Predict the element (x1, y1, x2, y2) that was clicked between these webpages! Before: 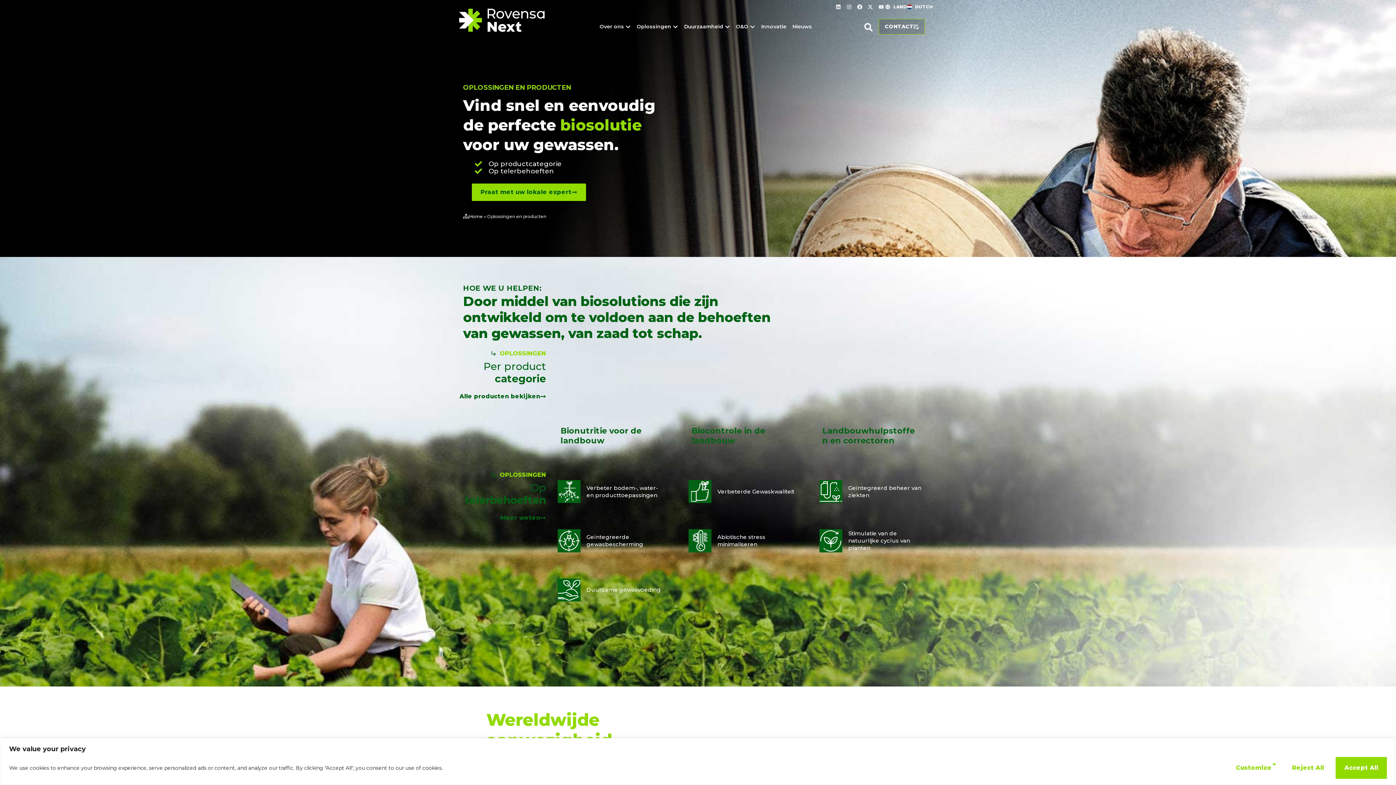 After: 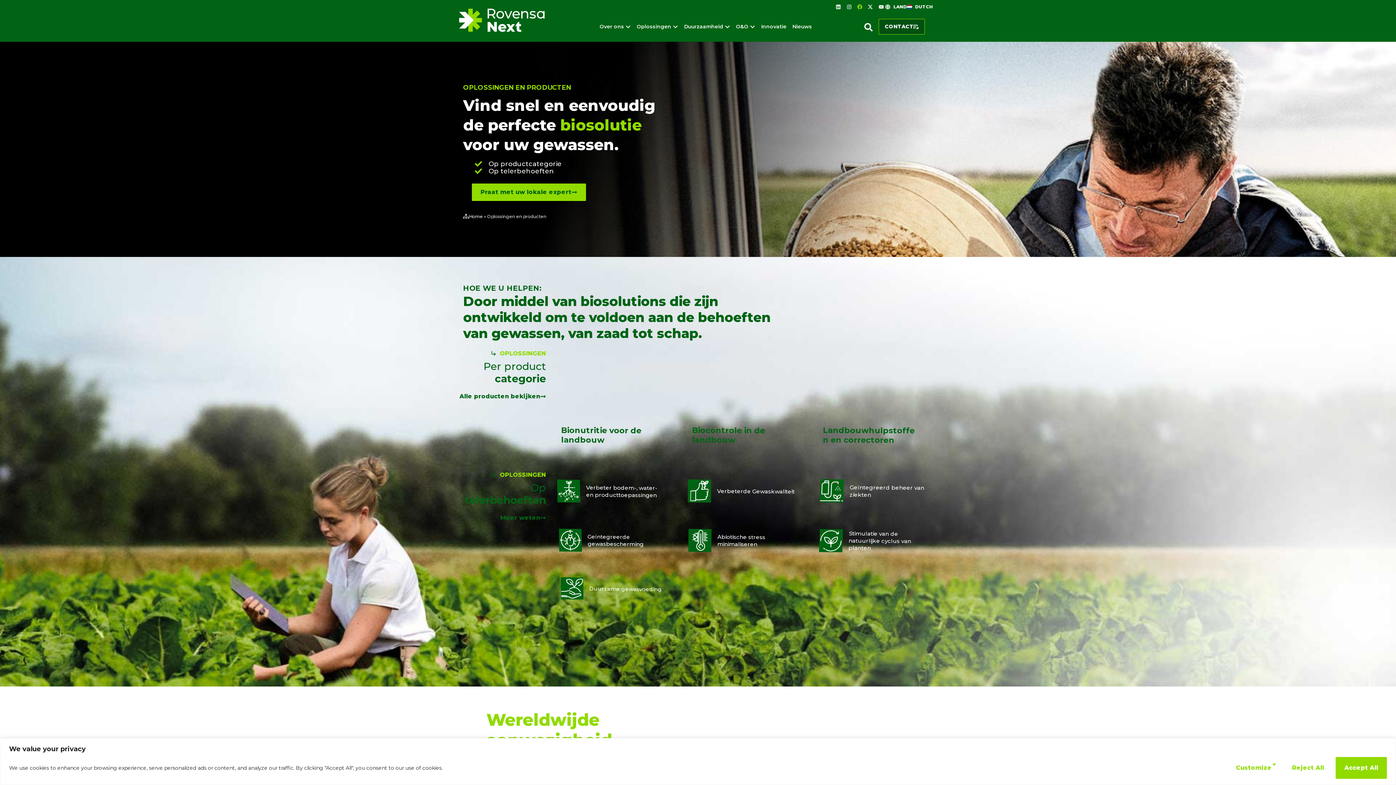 Action: label: Facebook bbox: (855, 2, 864, 11)